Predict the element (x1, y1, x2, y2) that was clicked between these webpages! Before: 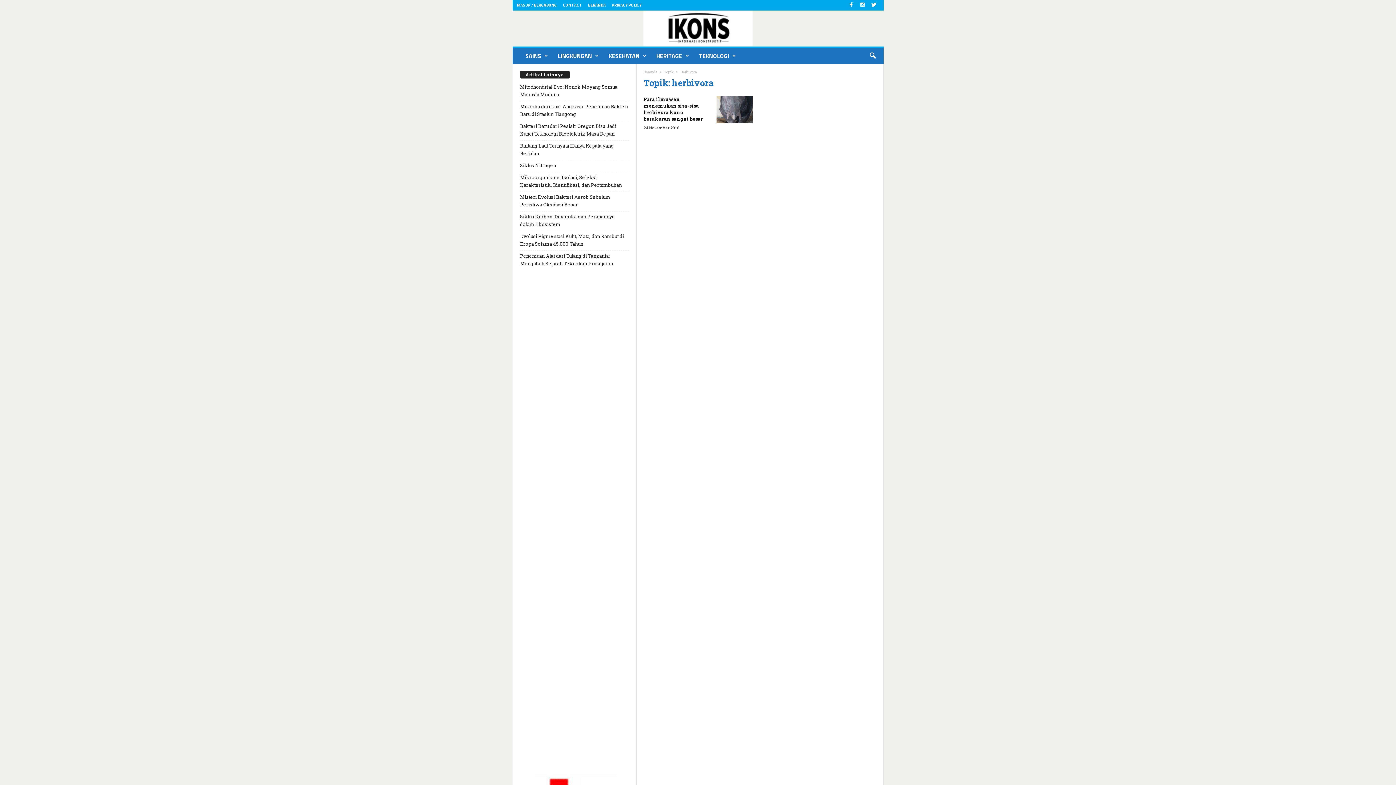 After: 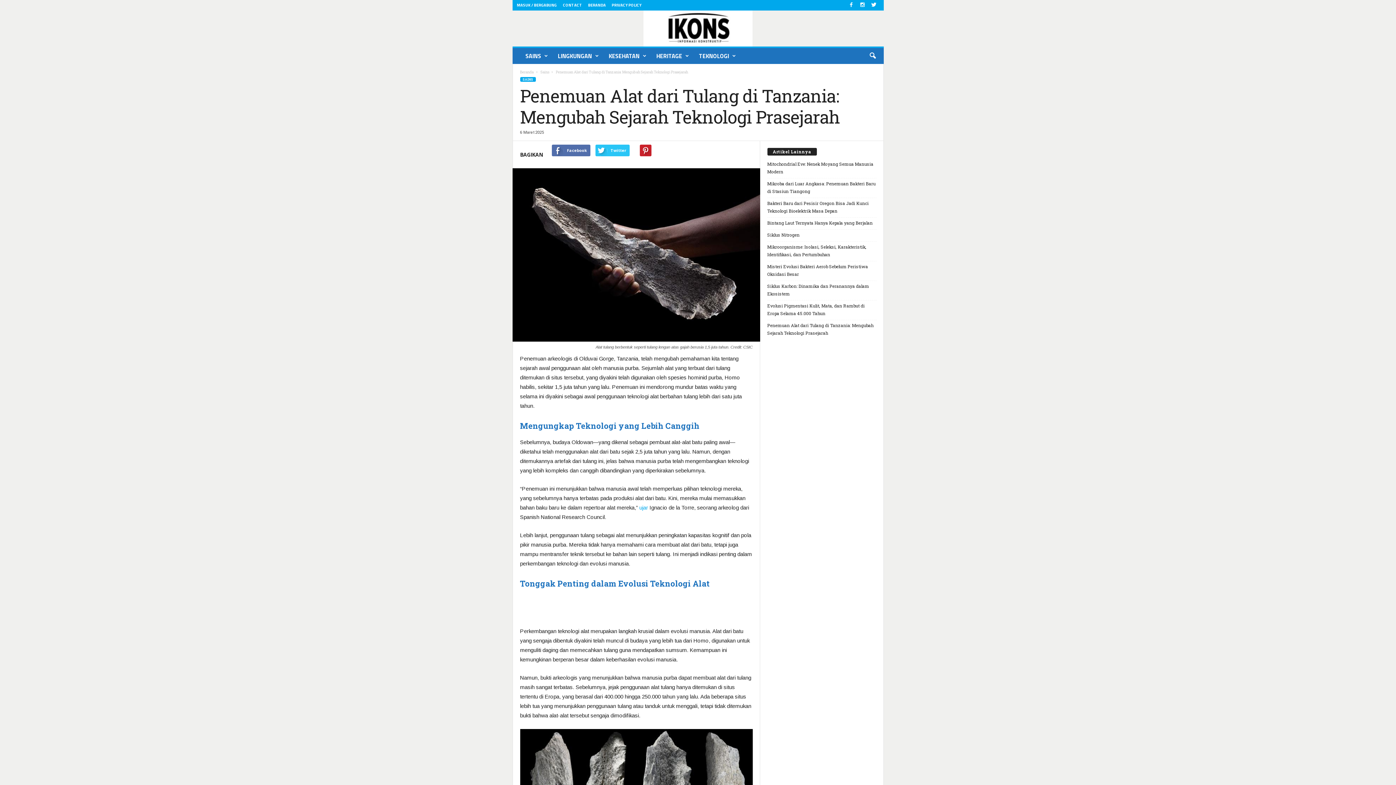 Action: bbox: (520, 252, 629, 267) label: Penemuan Alat dari Tulang di Tanzania: Mengubah Sejarah Teknologi Prasejarah